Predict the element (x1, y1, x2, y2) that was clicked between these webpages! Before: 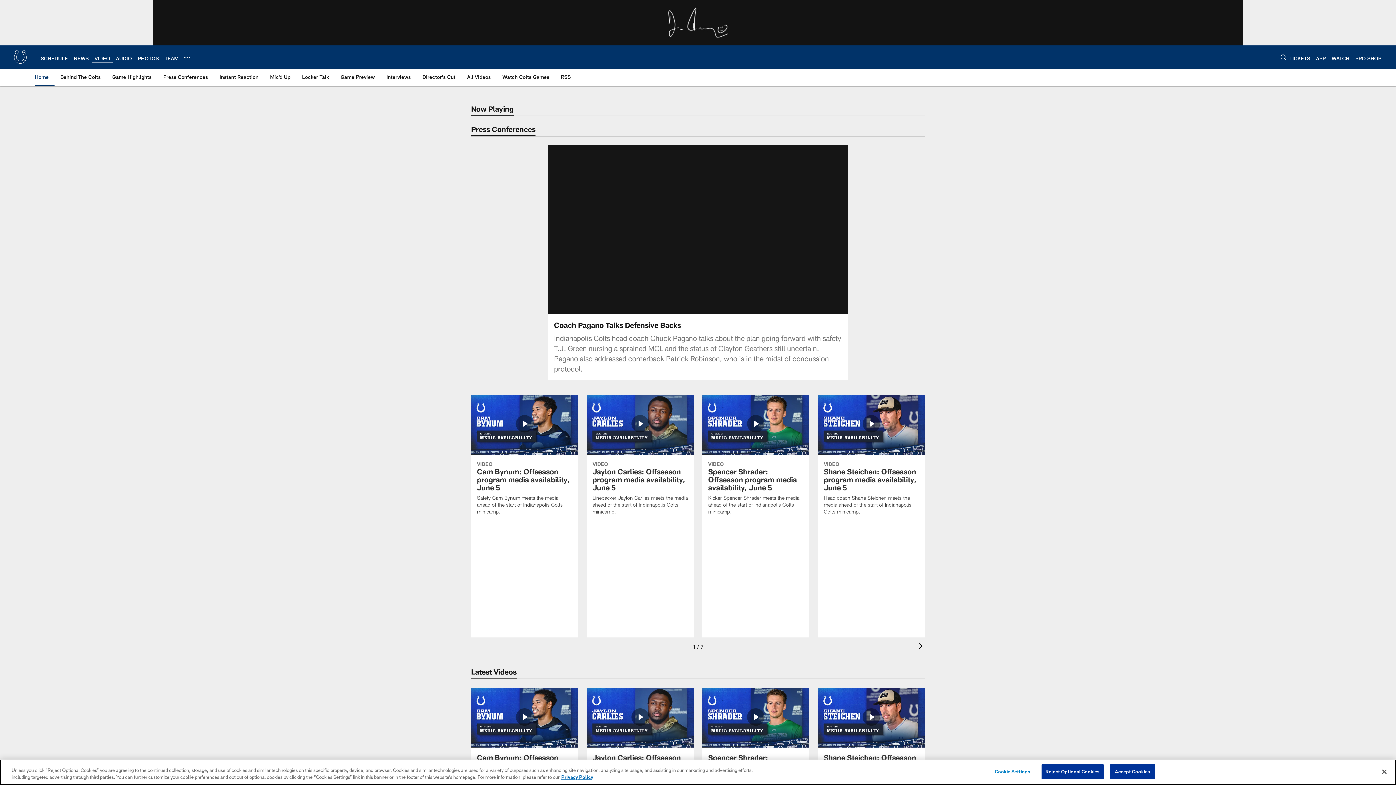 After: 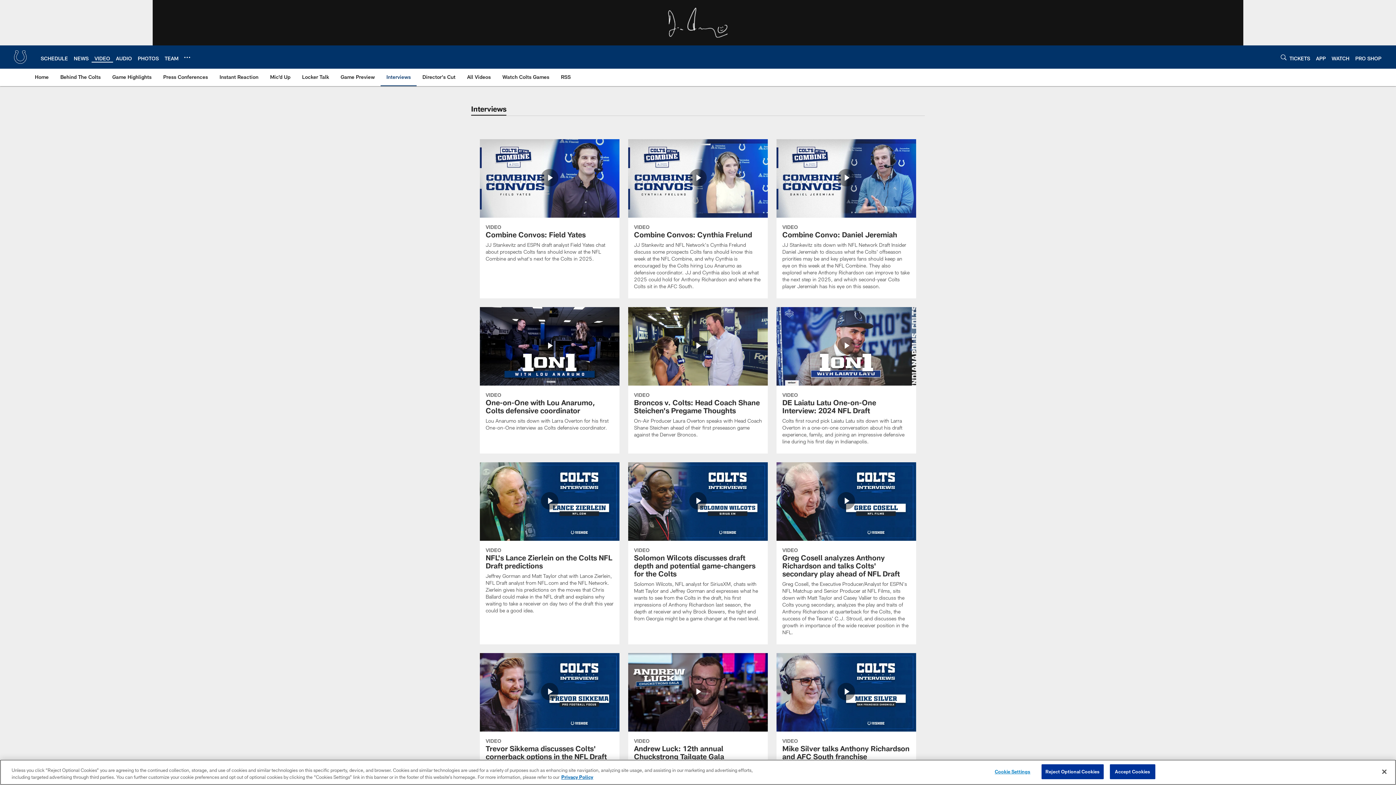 Action: bbox: (383, 68, 413, 85) label: Interviews